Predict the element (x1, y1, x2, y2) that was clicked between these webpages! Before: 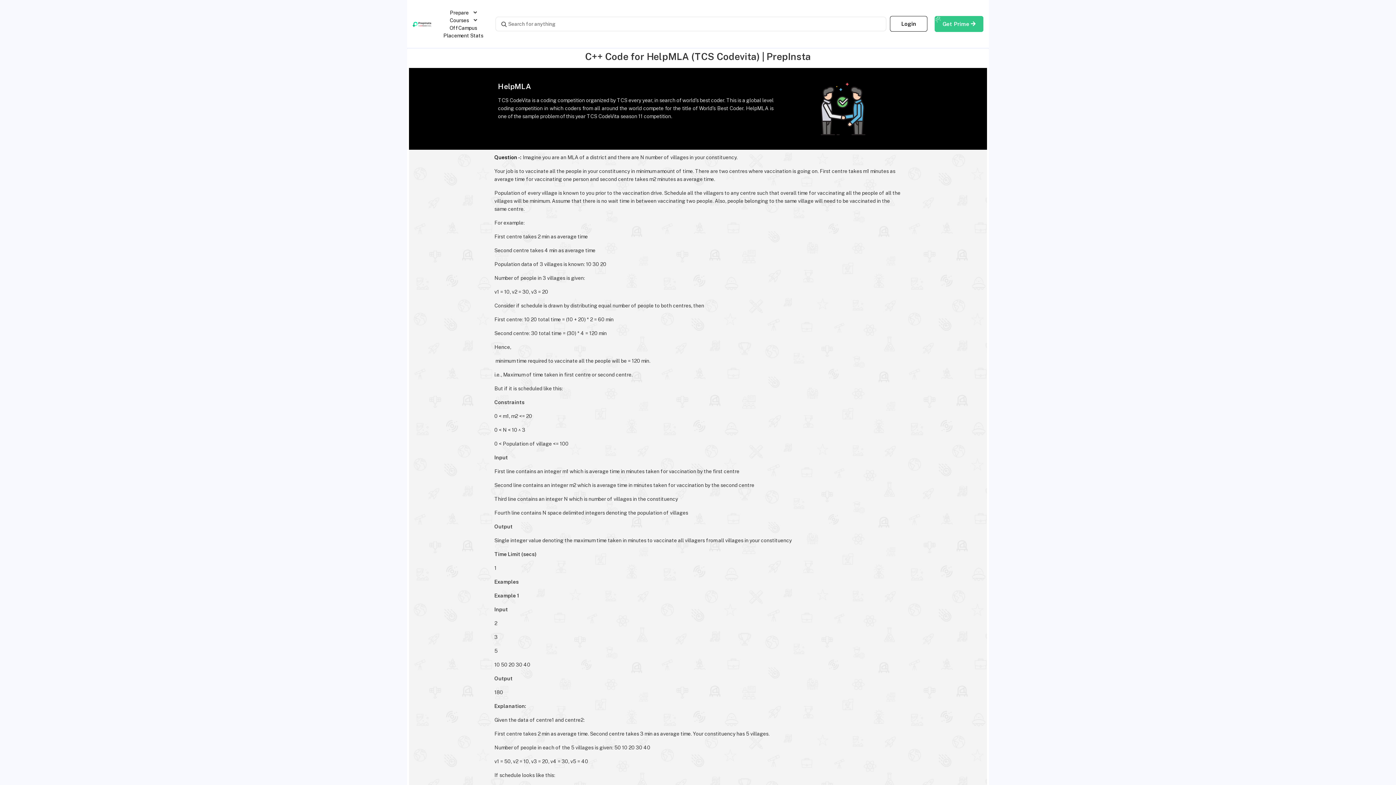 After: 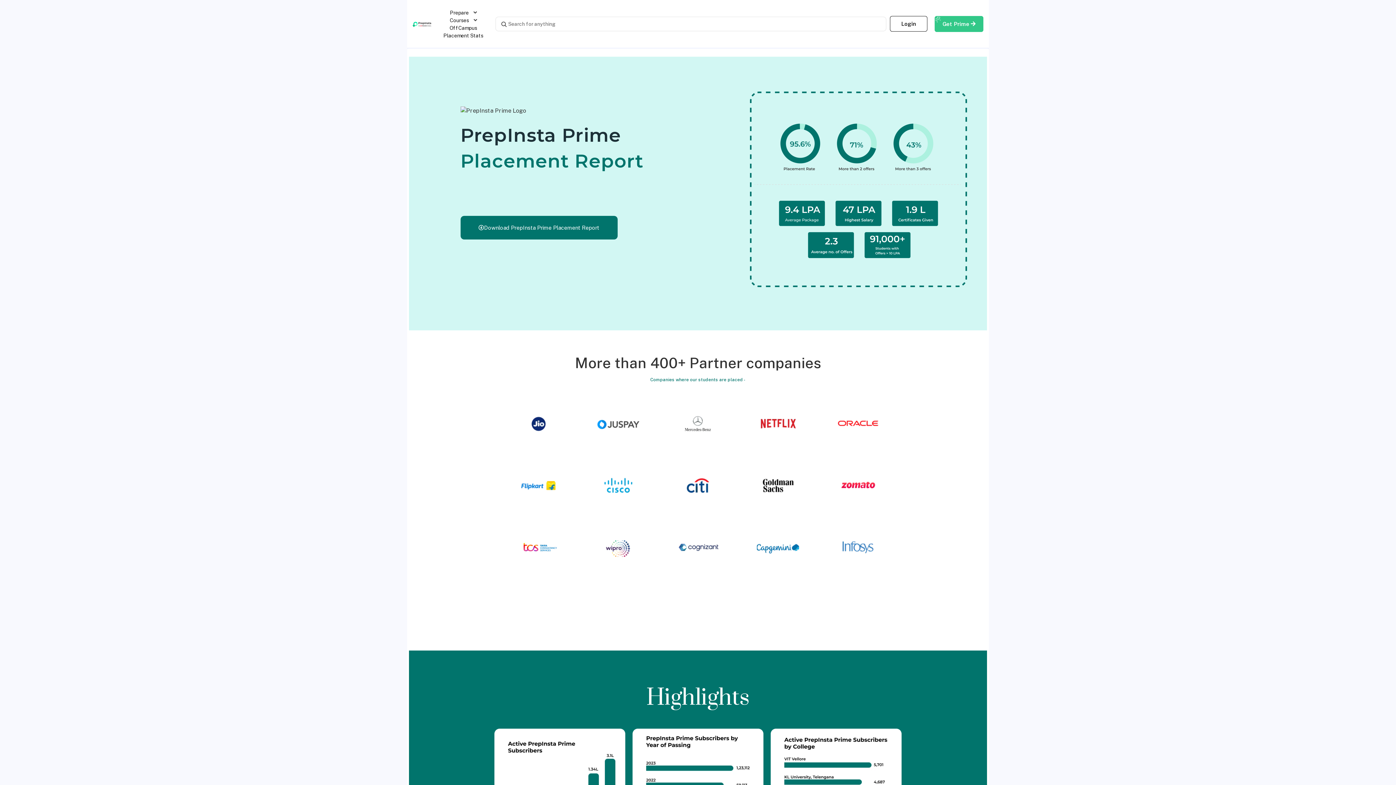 Action: bbox: (439, 21, 487, 49) label: Placement Stats